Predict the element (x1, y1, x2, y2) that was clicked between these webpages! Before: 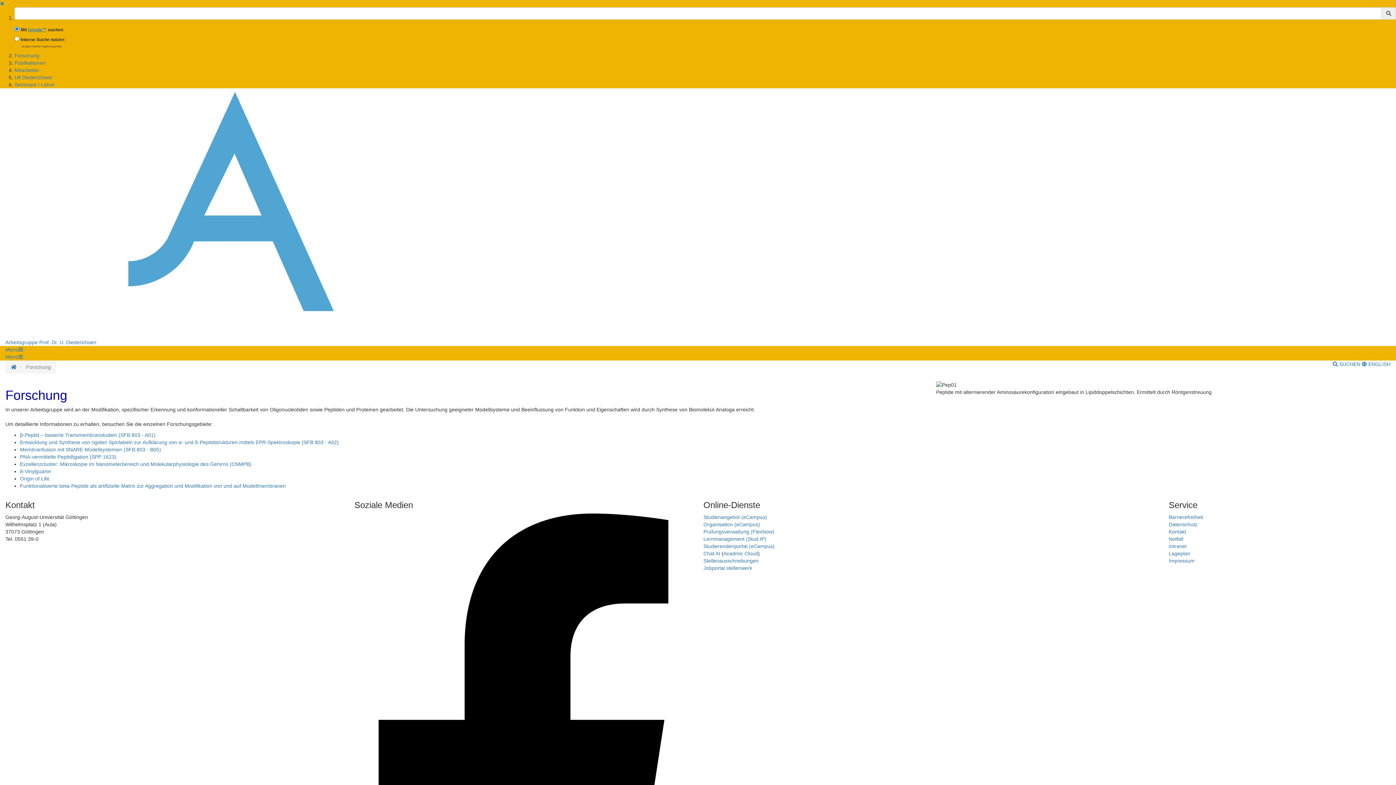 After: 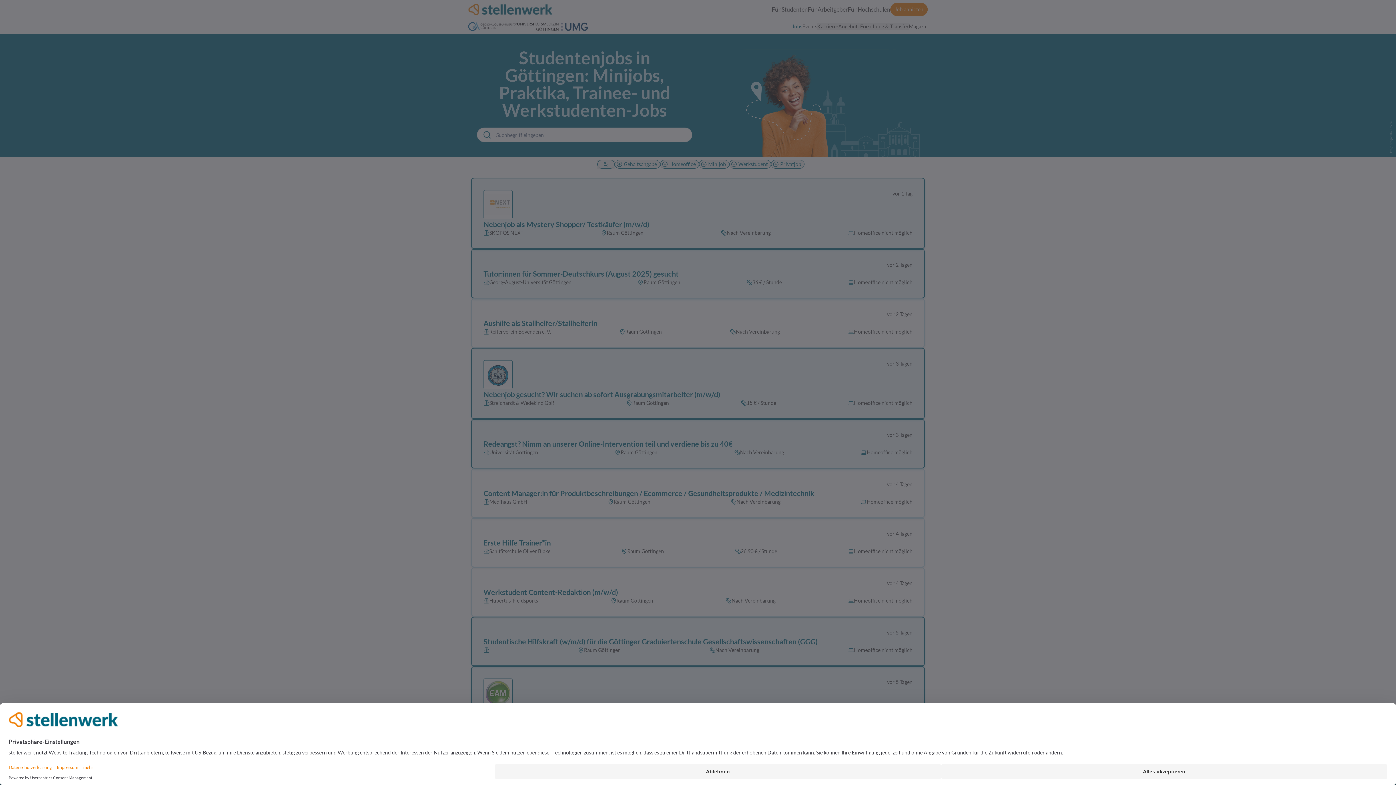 Action: bbox: (703, 565, 752, 571) label: Jobportal stellenwerk